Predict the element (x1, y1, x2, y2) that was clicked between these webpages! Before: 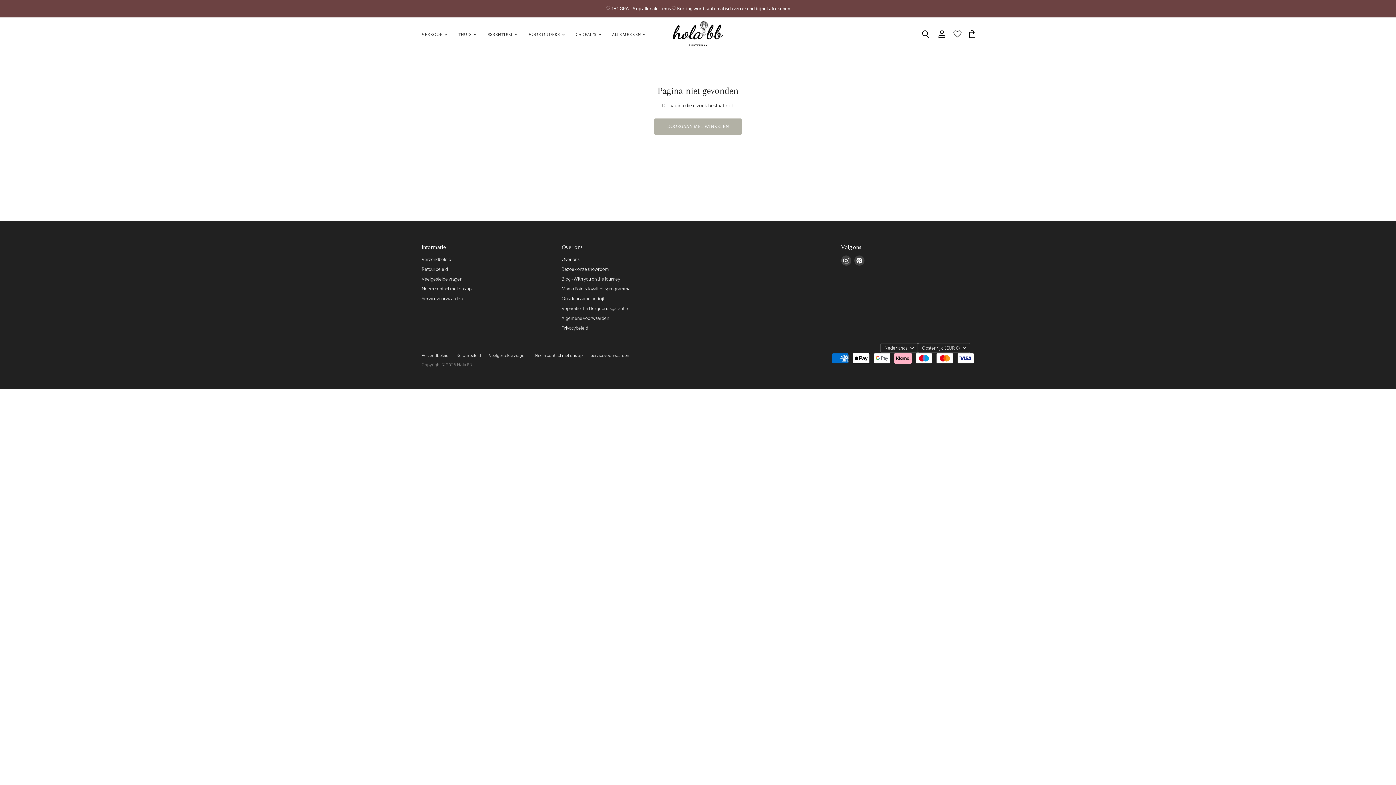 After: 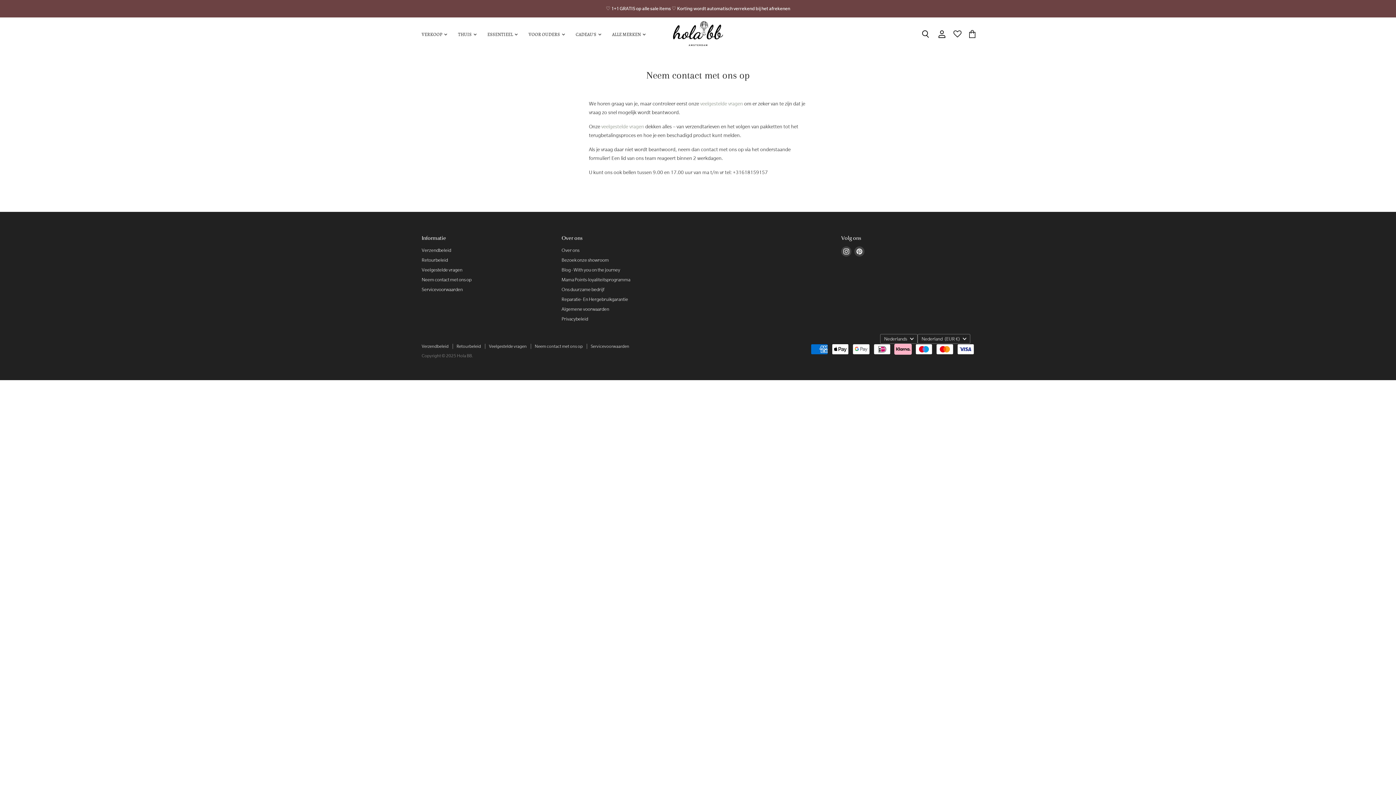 Action: label: Neem contact met ons op bbox: (534, 353, 582, 358)